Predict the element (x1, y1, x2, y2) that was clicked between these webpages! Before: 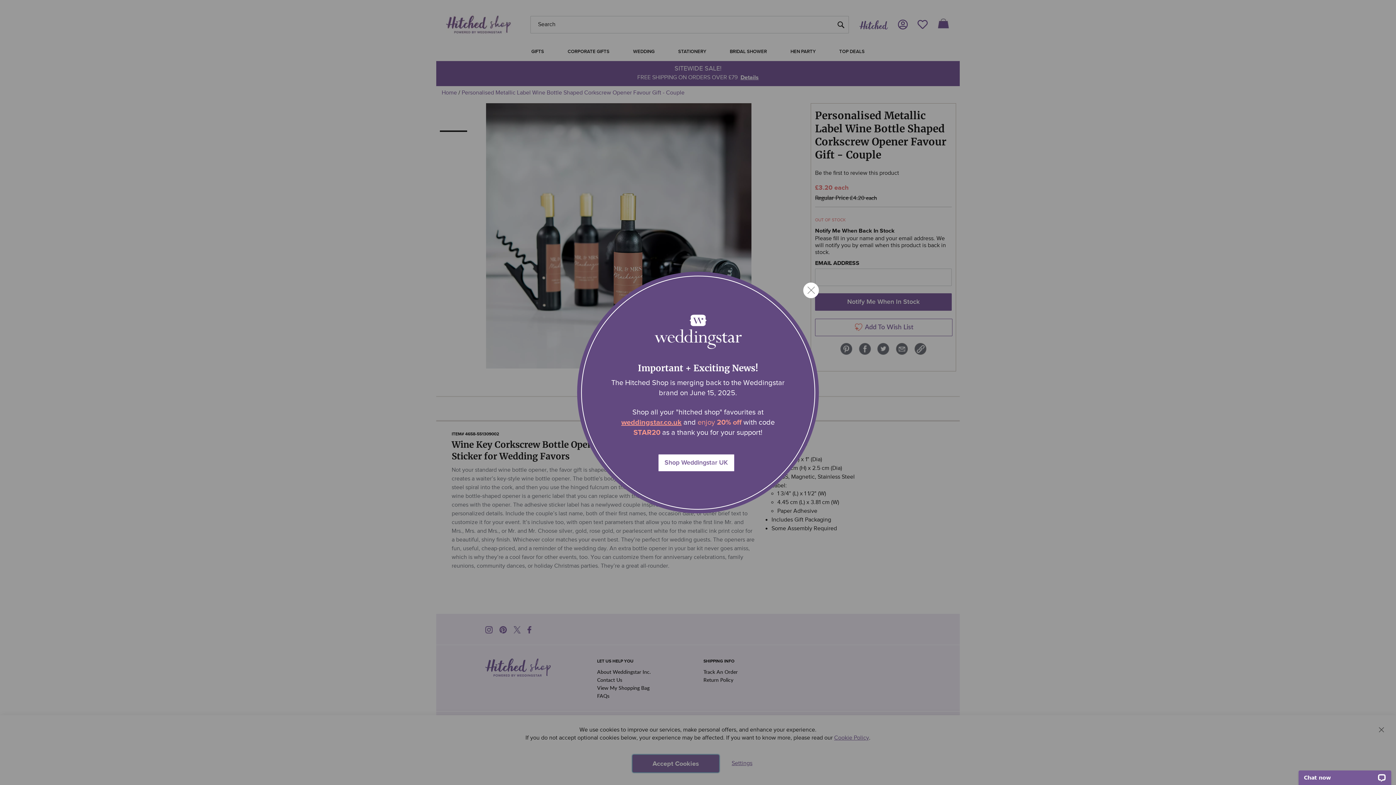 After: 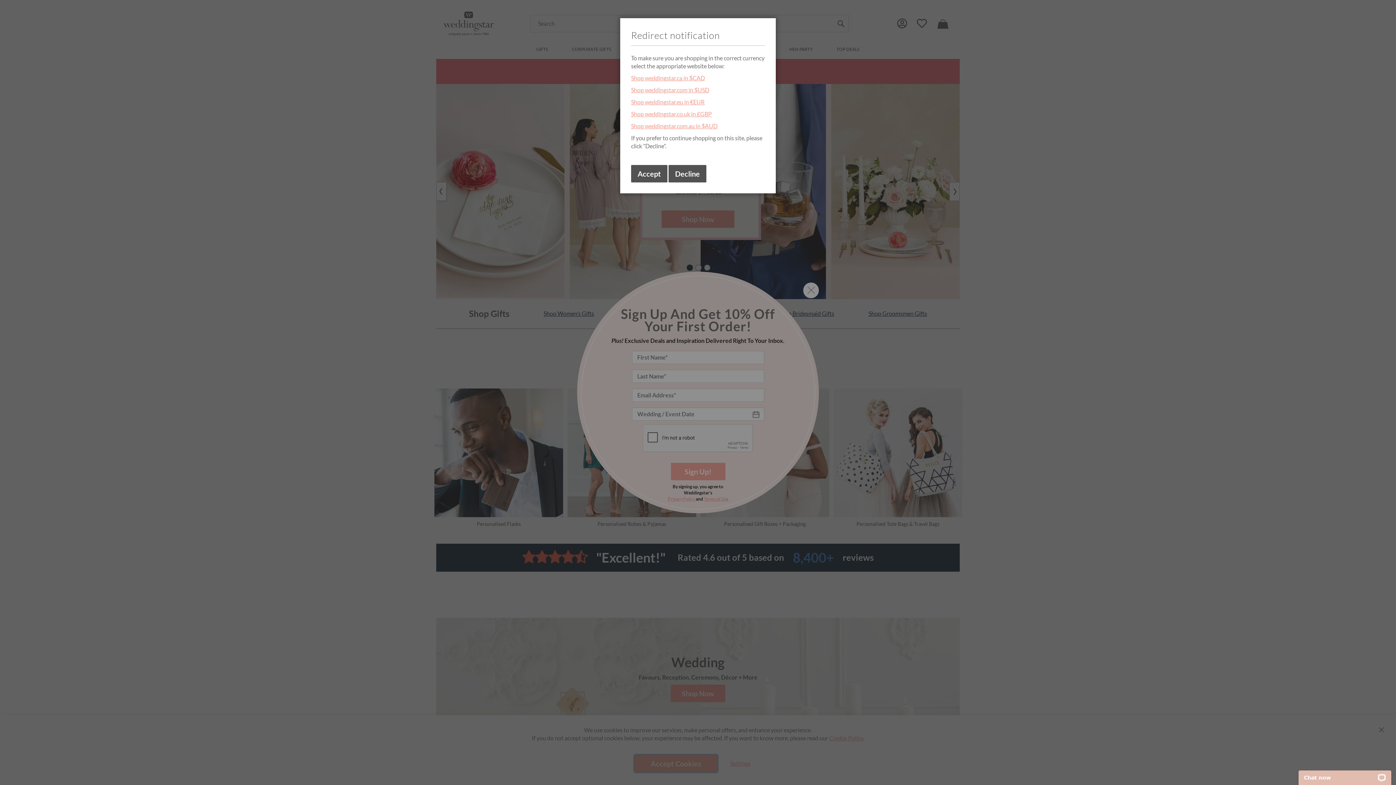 Action: label: Shop Weddingstar UK bbox: (658, 454, 734, 471)